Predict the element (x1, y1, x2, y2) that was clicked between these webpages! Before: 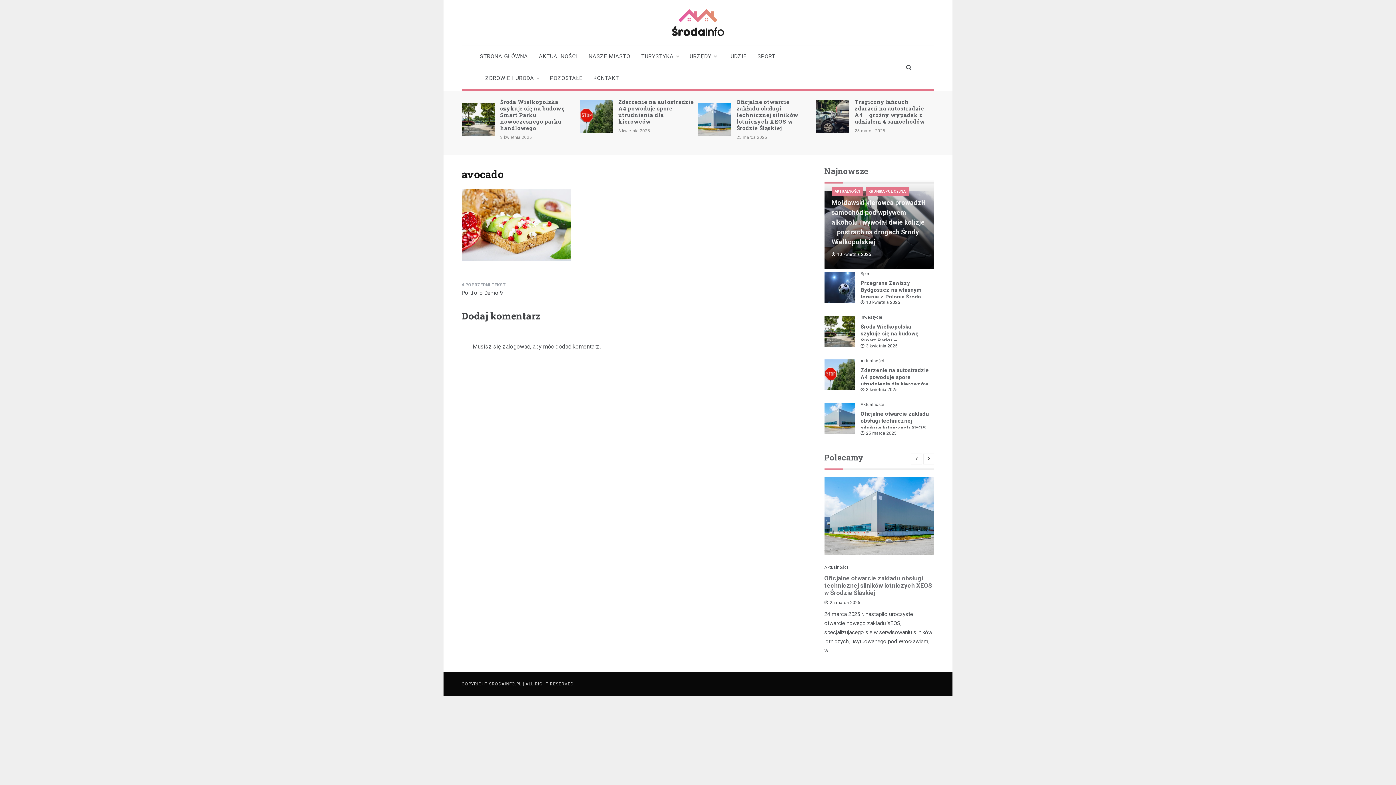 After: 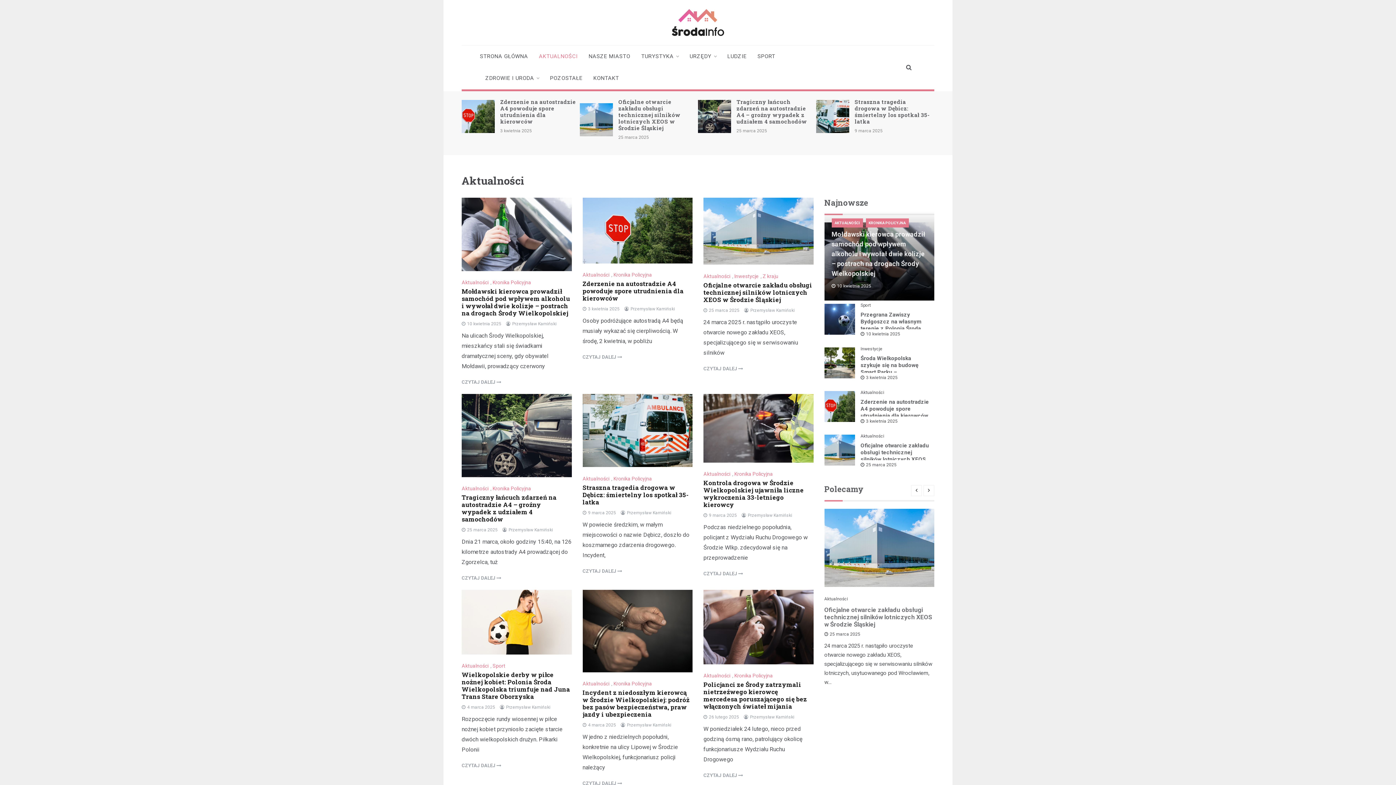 Action: bbox: (860, 358, 884, 363) label: Aktualności